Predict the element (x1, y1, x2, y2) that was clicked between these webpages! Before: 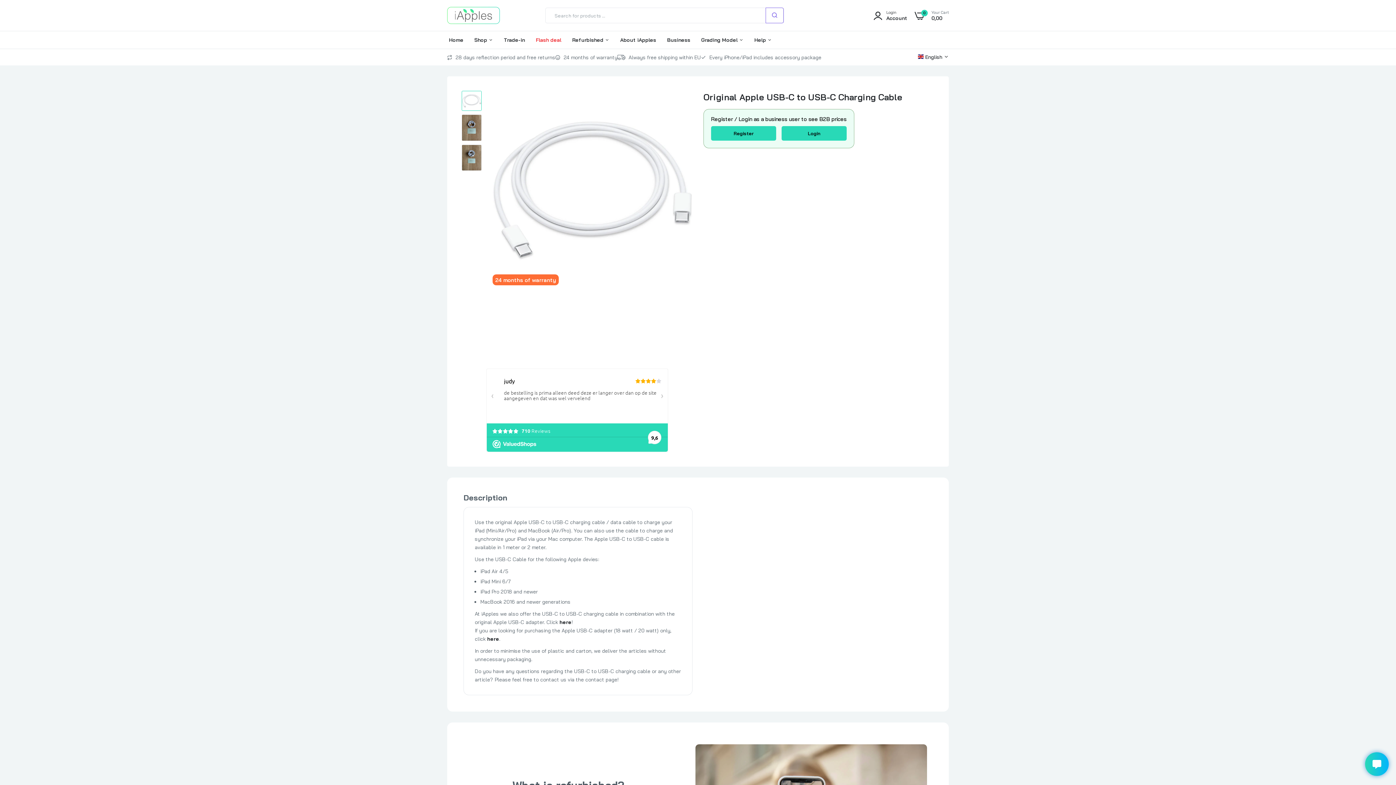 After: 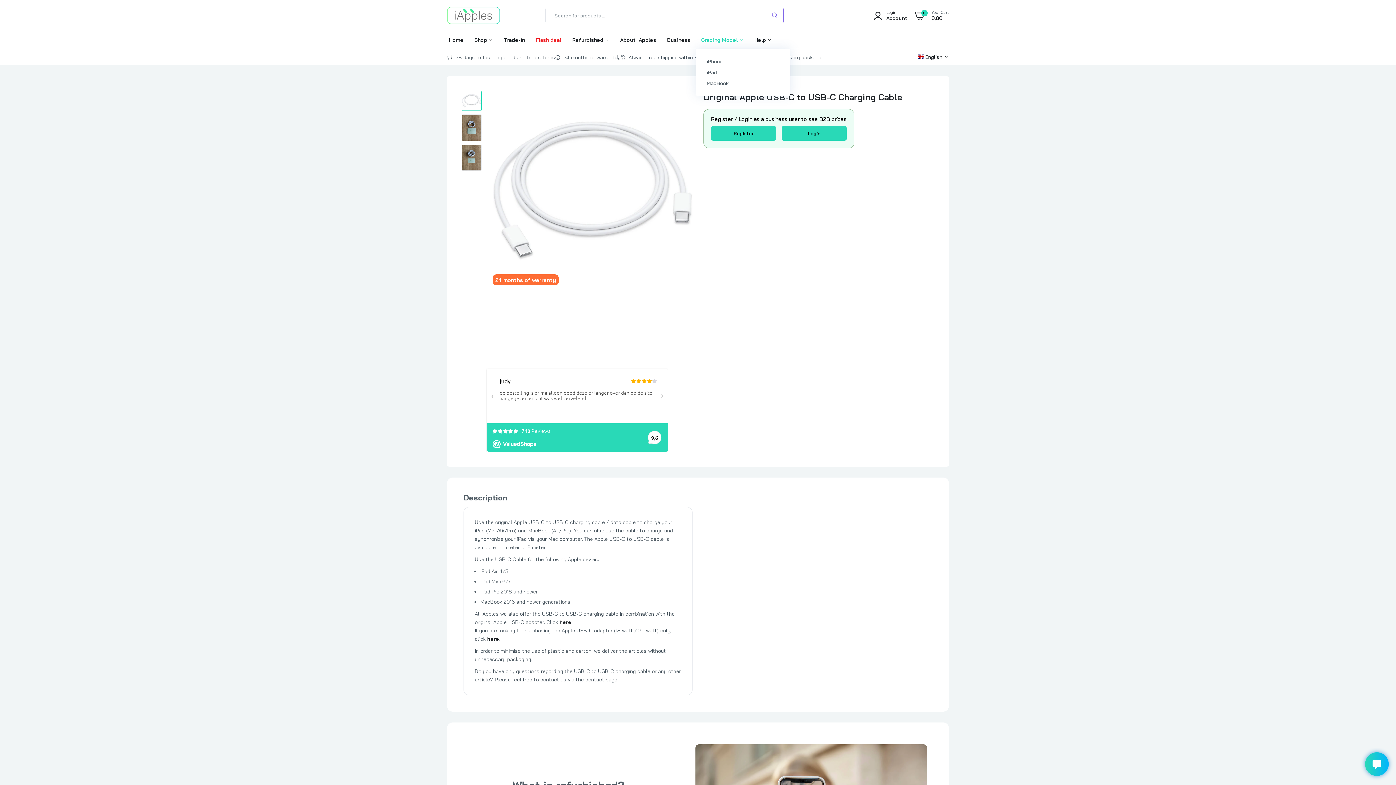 Action: label: Grading Model  bbox: (701, 31, 743, 48)